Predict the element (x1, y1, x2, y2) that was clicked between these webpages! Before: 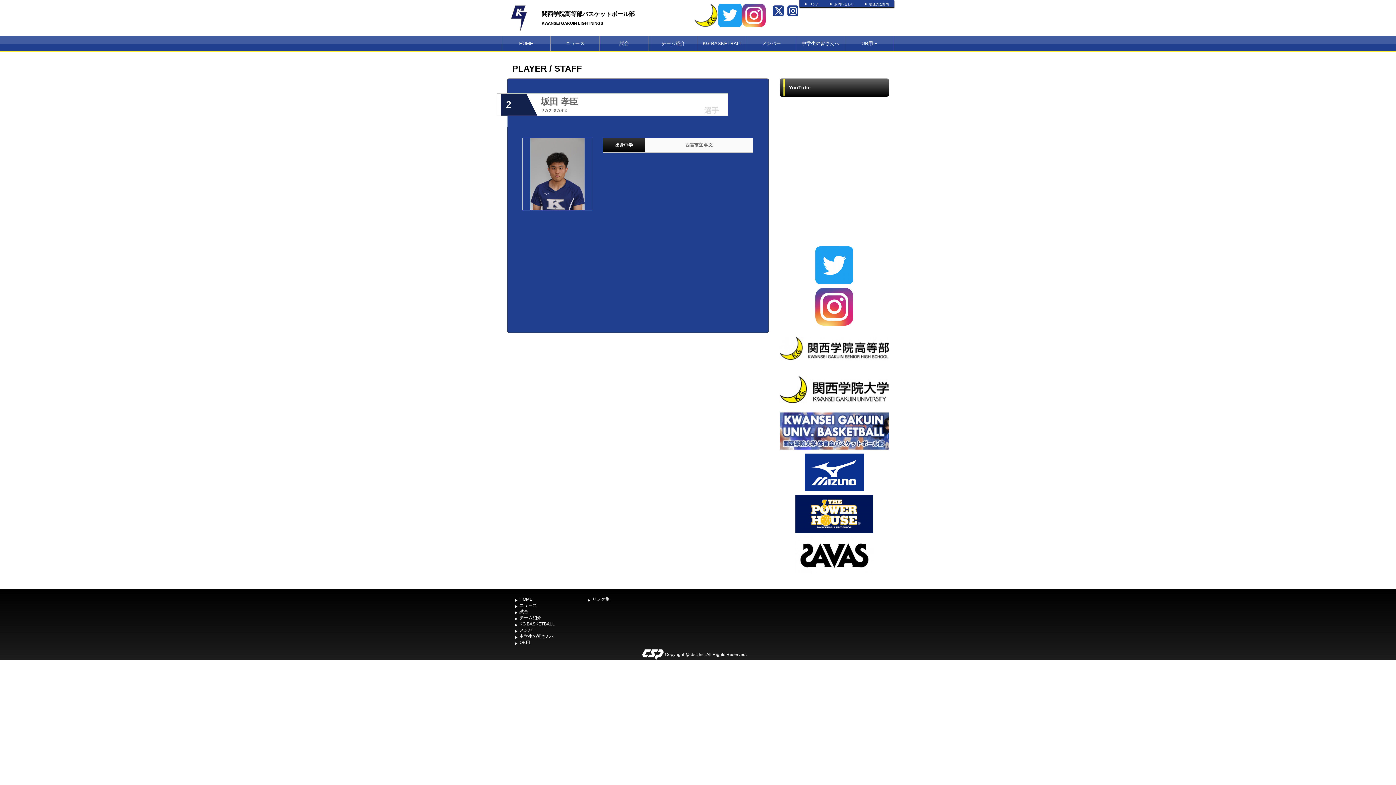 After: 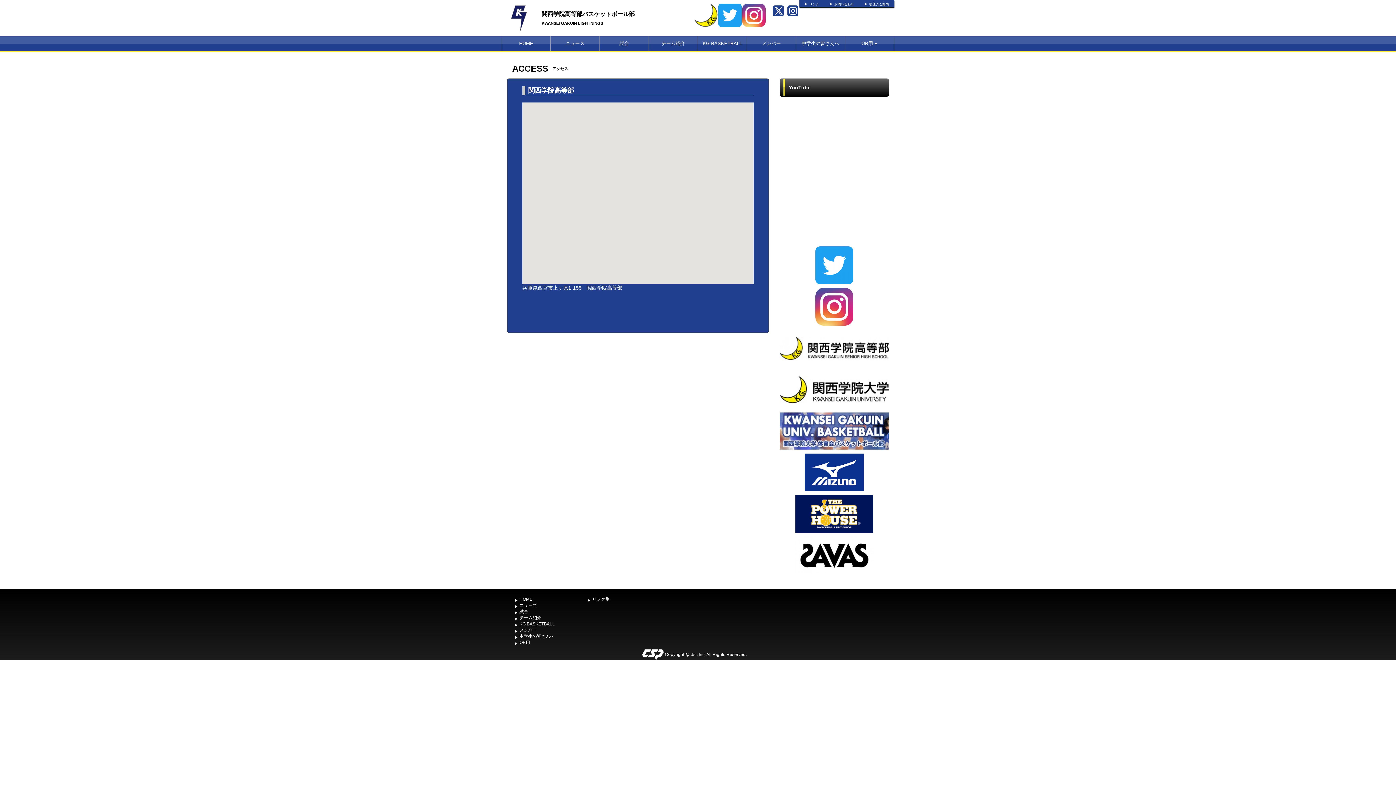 Action: label: 交通のご案内 bbox: (869, 2, 889, 6)